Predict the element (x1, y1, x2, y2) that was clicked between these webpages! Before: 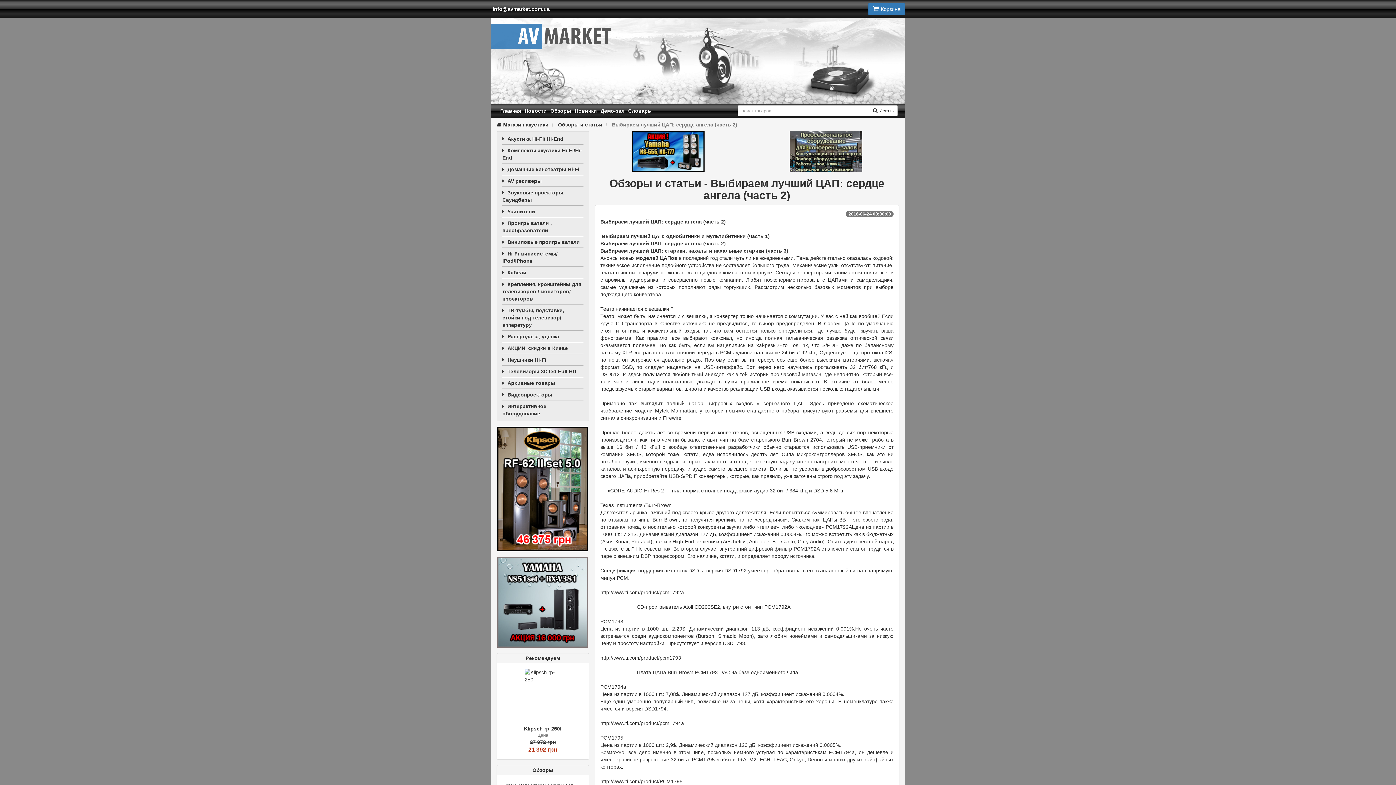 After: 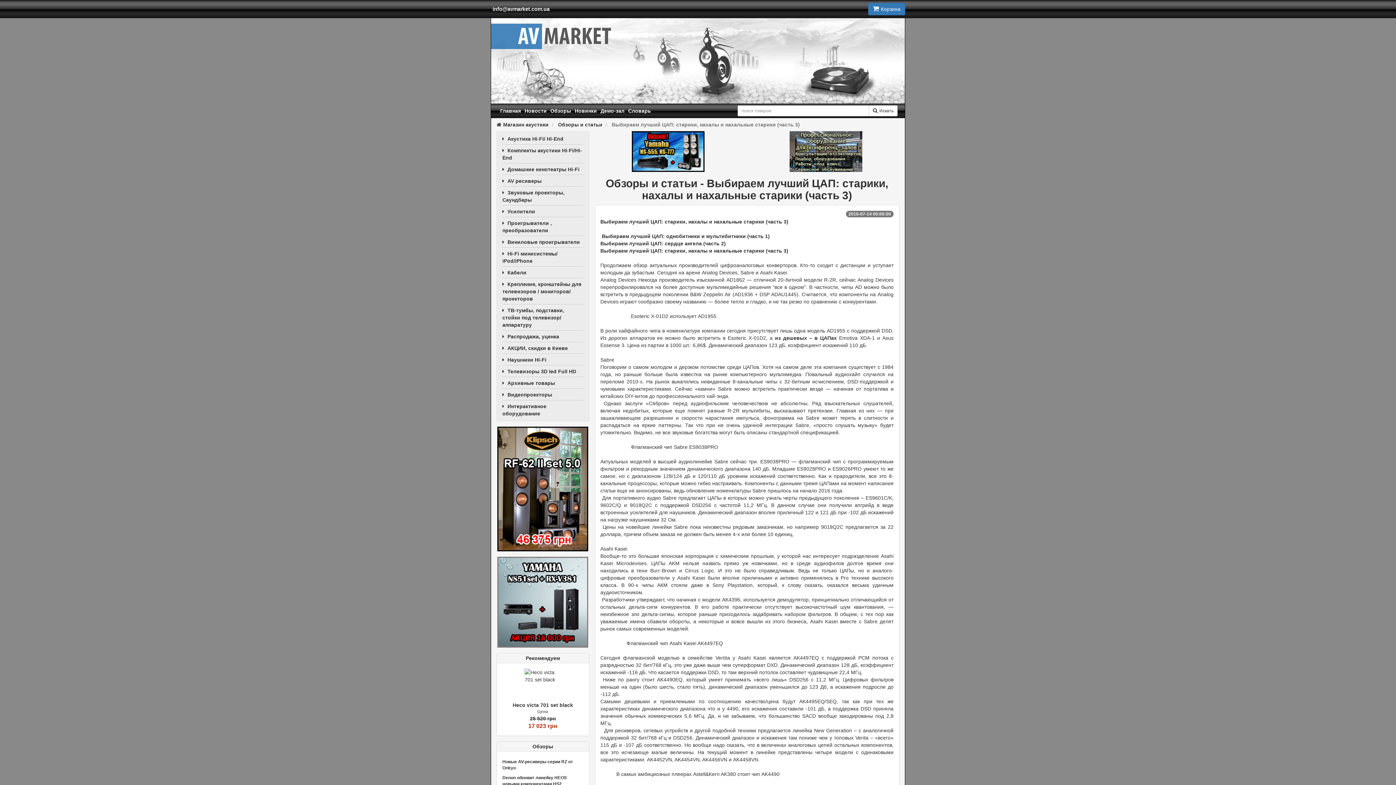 Action: label: Выбираем лучший ЦАП: старики, нахалы и нахальные старики (часть 3) bbox: (600, 248, 788, 253)